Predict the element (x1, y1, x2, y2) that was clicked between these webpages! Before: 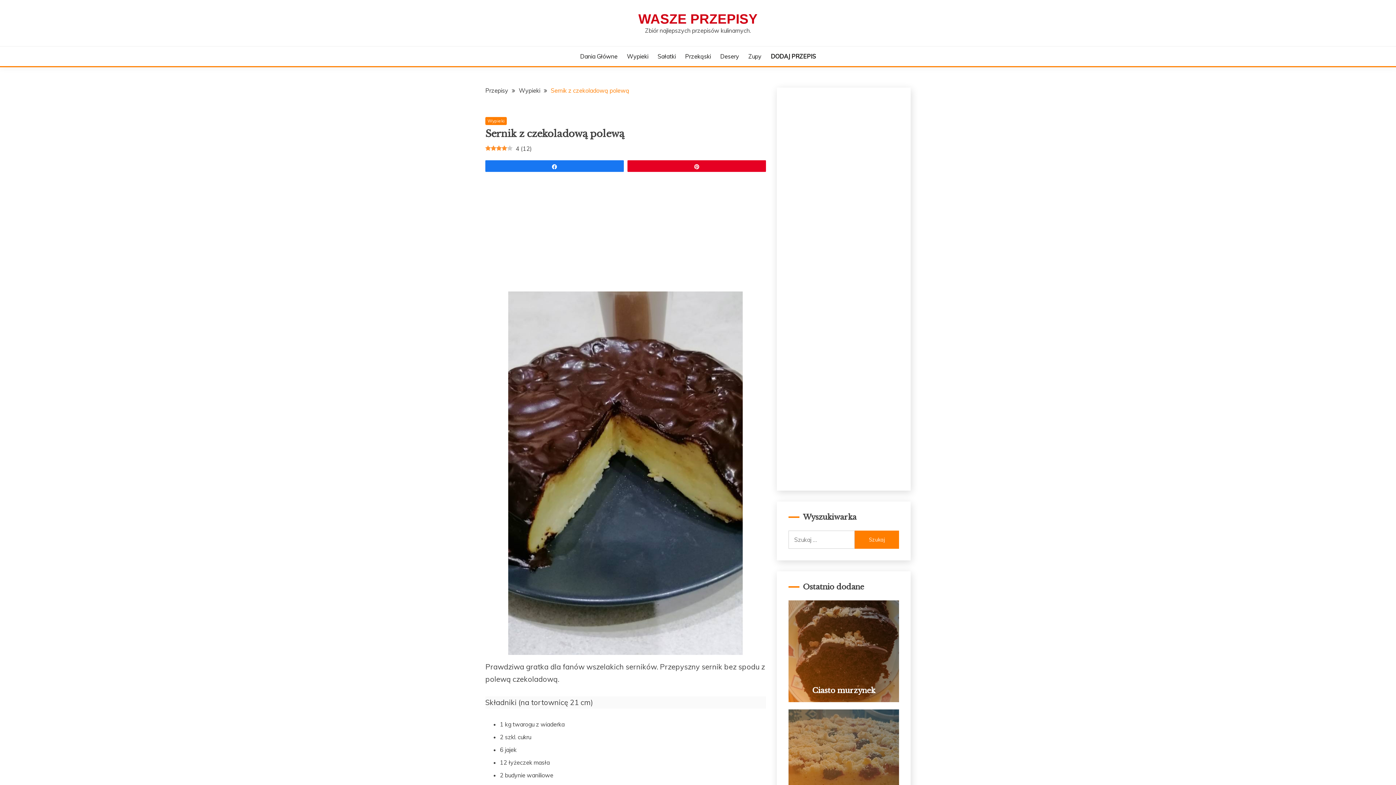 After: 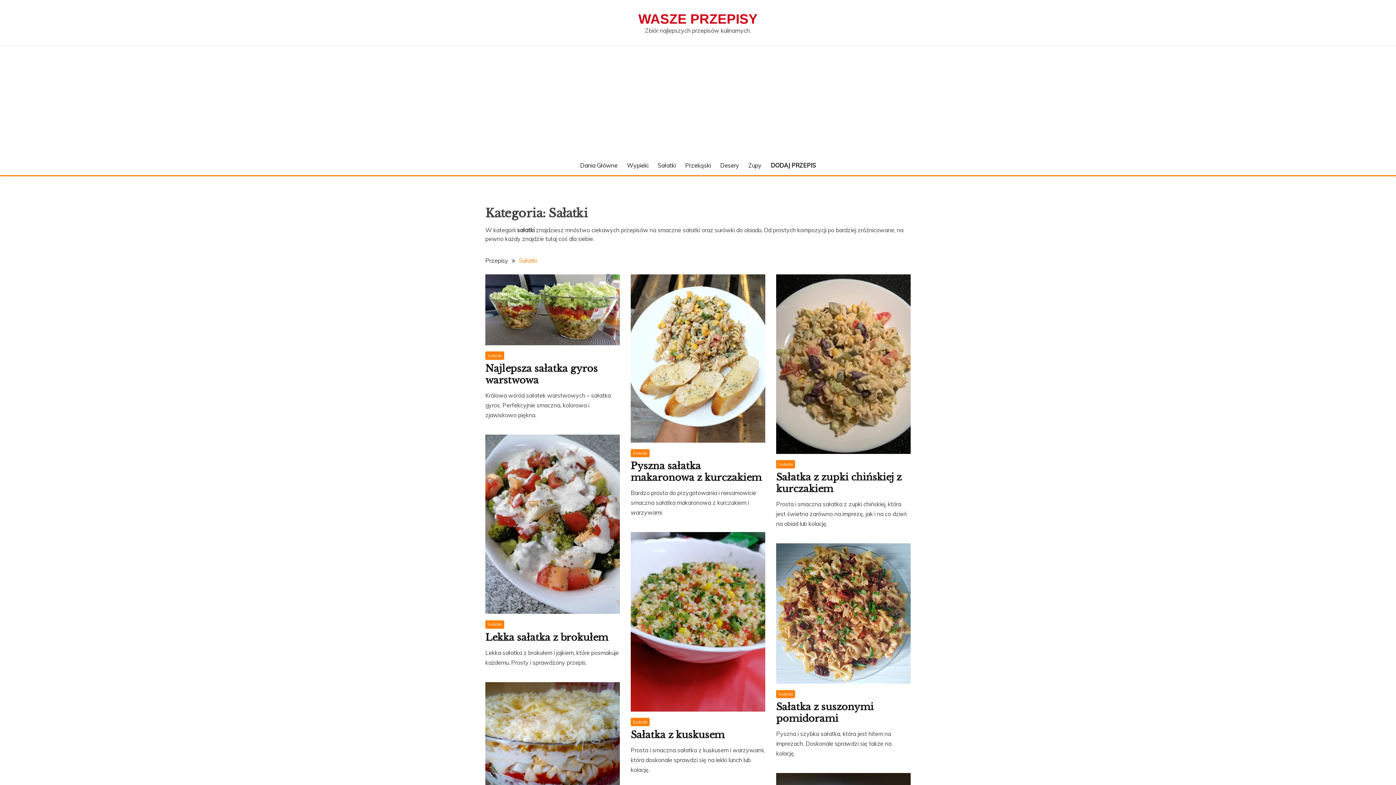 Action: label: Sałatki bbox: (657, 52, 675, 60)